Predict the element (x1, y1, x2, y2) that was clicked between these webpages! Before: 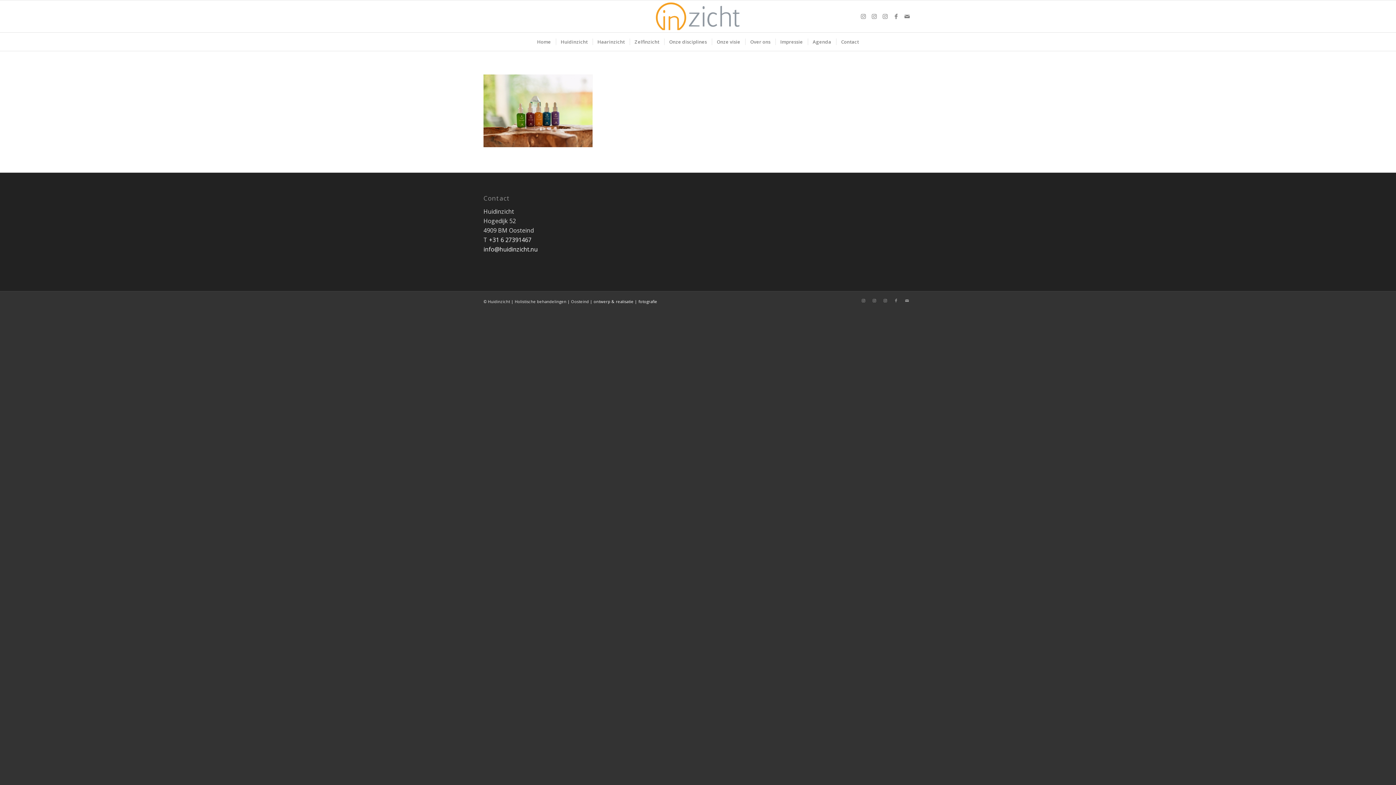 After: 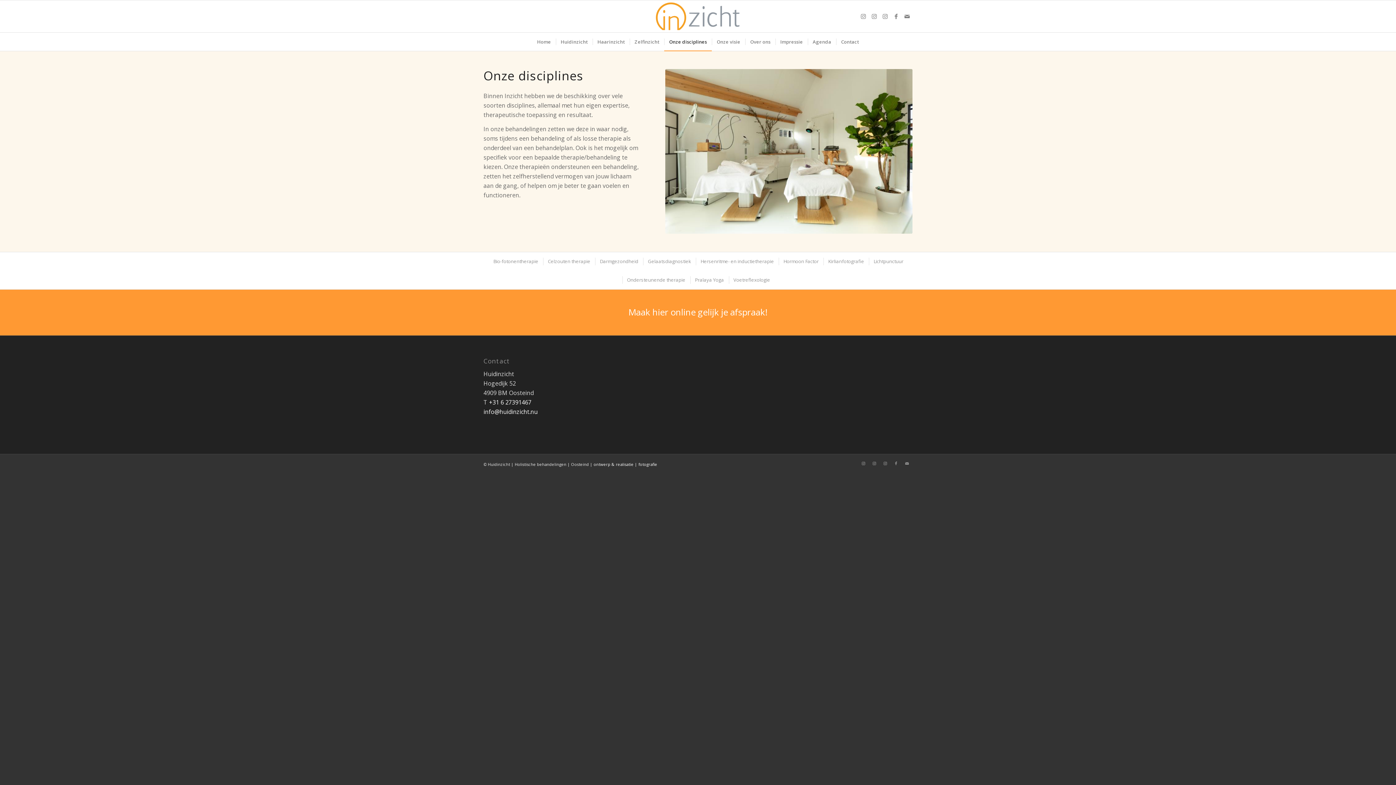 Action: label: Onze disciplines bbox: (664, 32, 711, 50)